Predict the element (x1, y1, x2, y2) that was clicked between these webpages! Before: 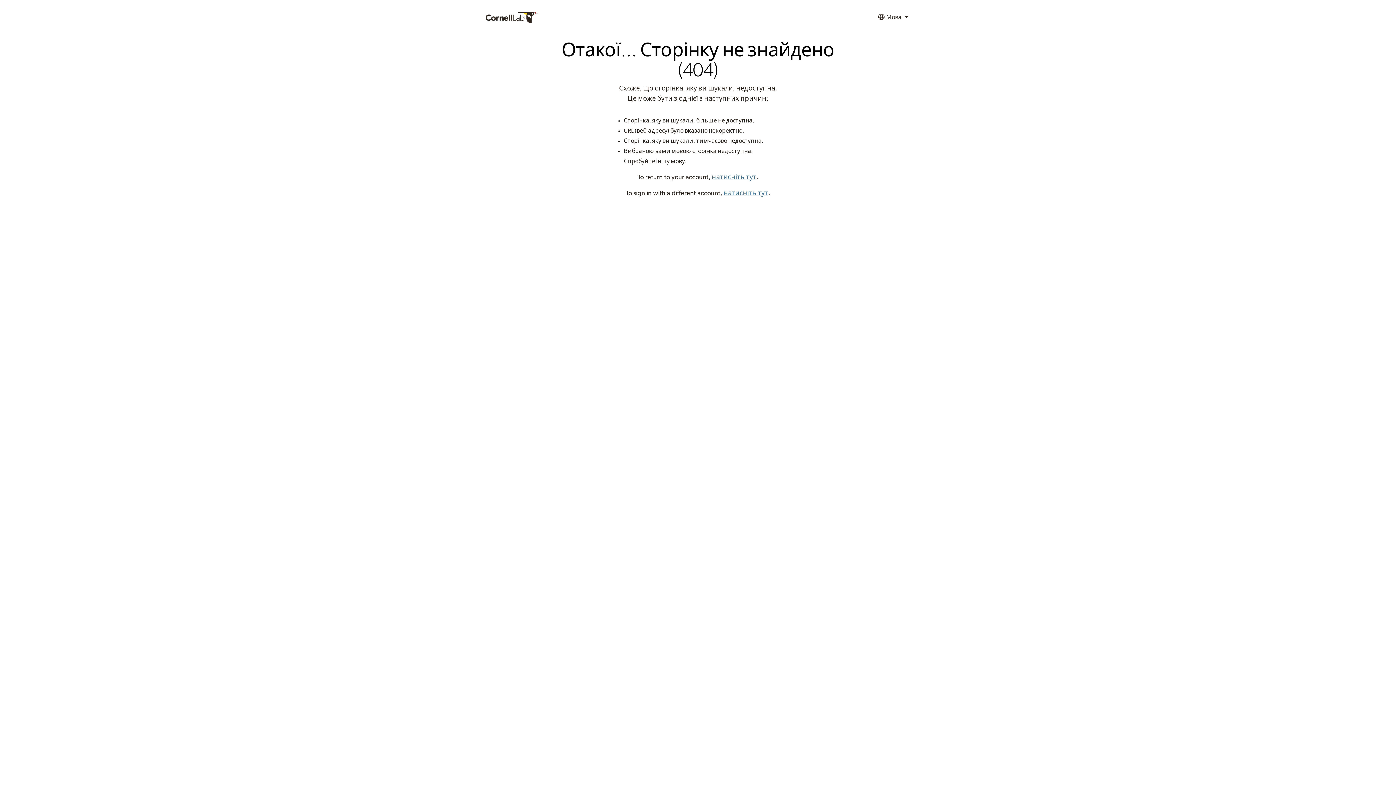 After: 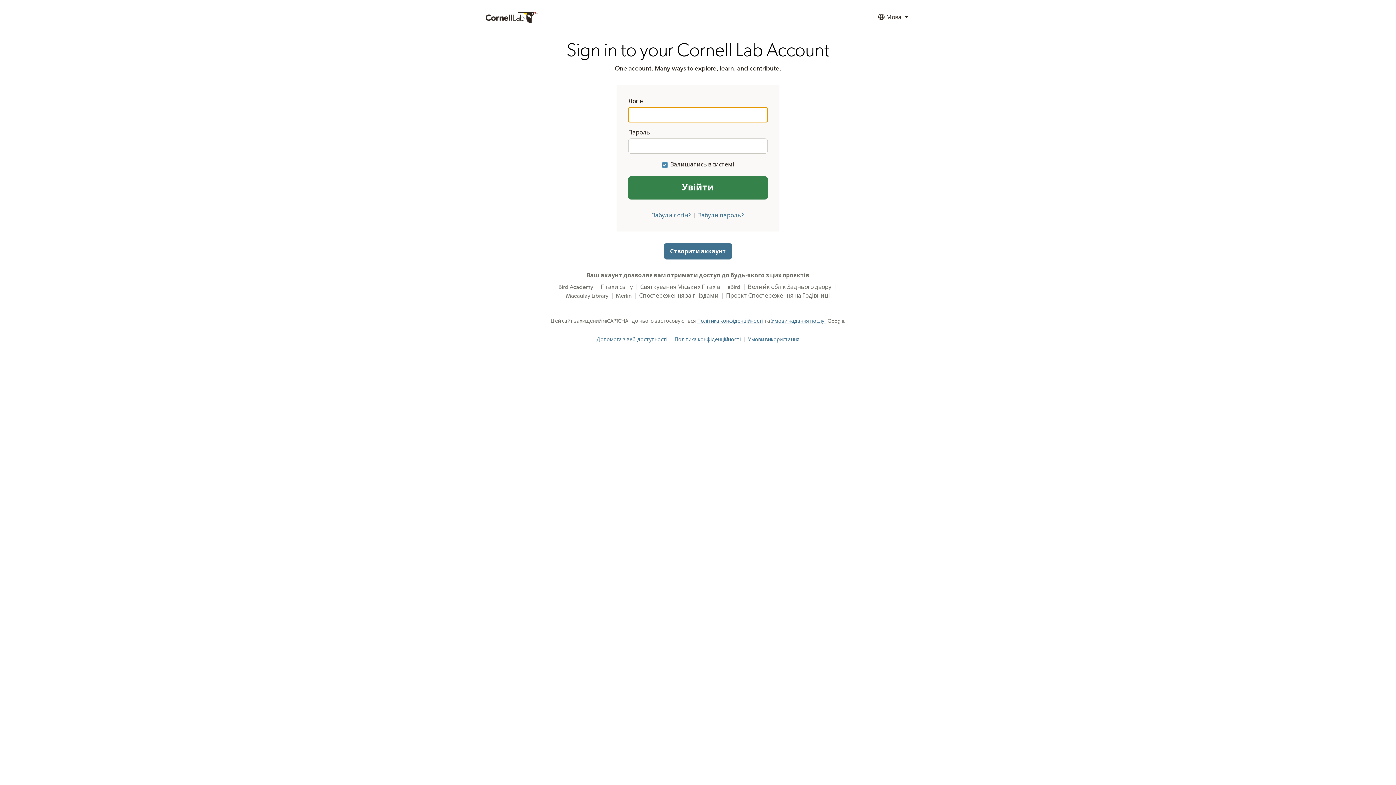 Action: label: натисніть тут bbox: (712, 174, 756, 180)